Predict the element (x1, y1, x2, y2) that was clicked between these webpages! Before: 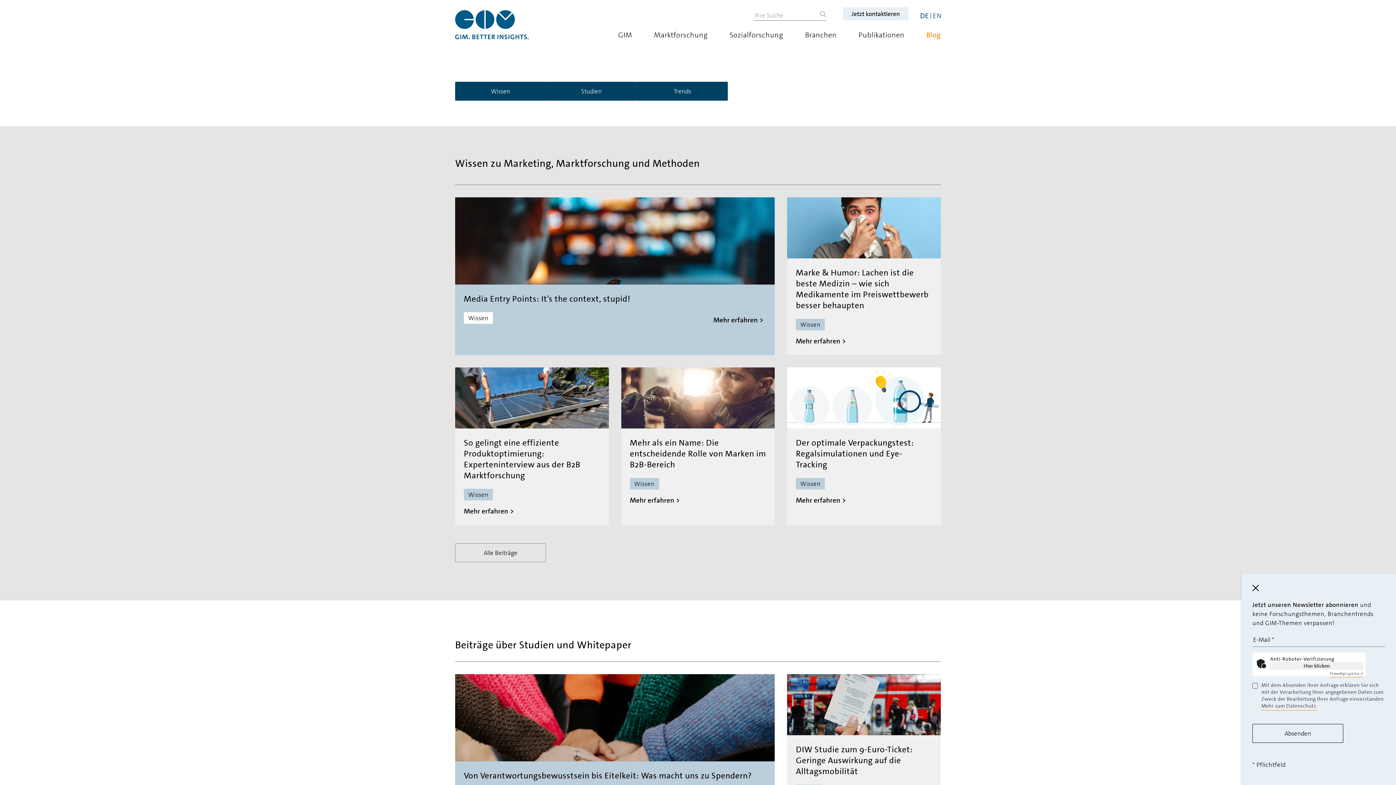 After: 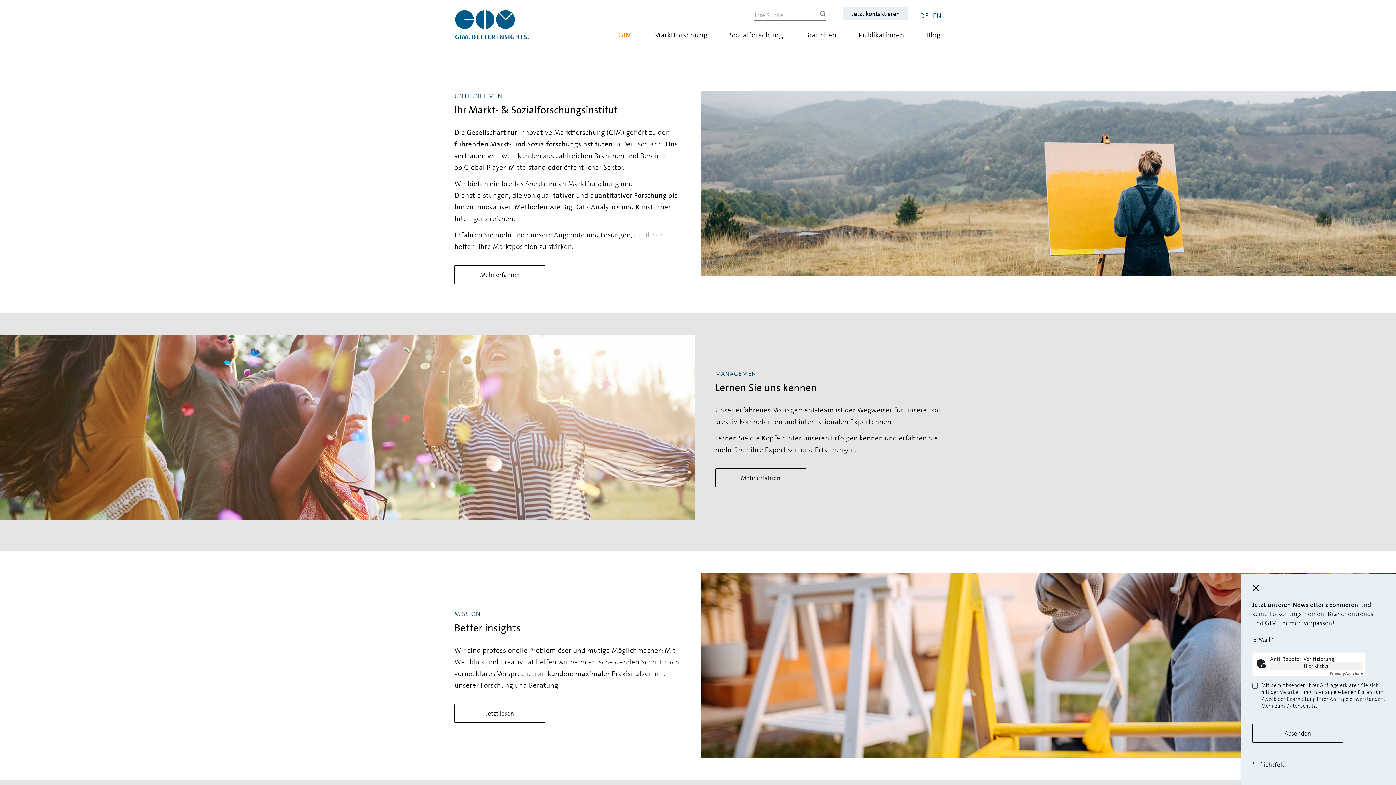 Action: bbox: (618, 30, 632, 39) label: GIM